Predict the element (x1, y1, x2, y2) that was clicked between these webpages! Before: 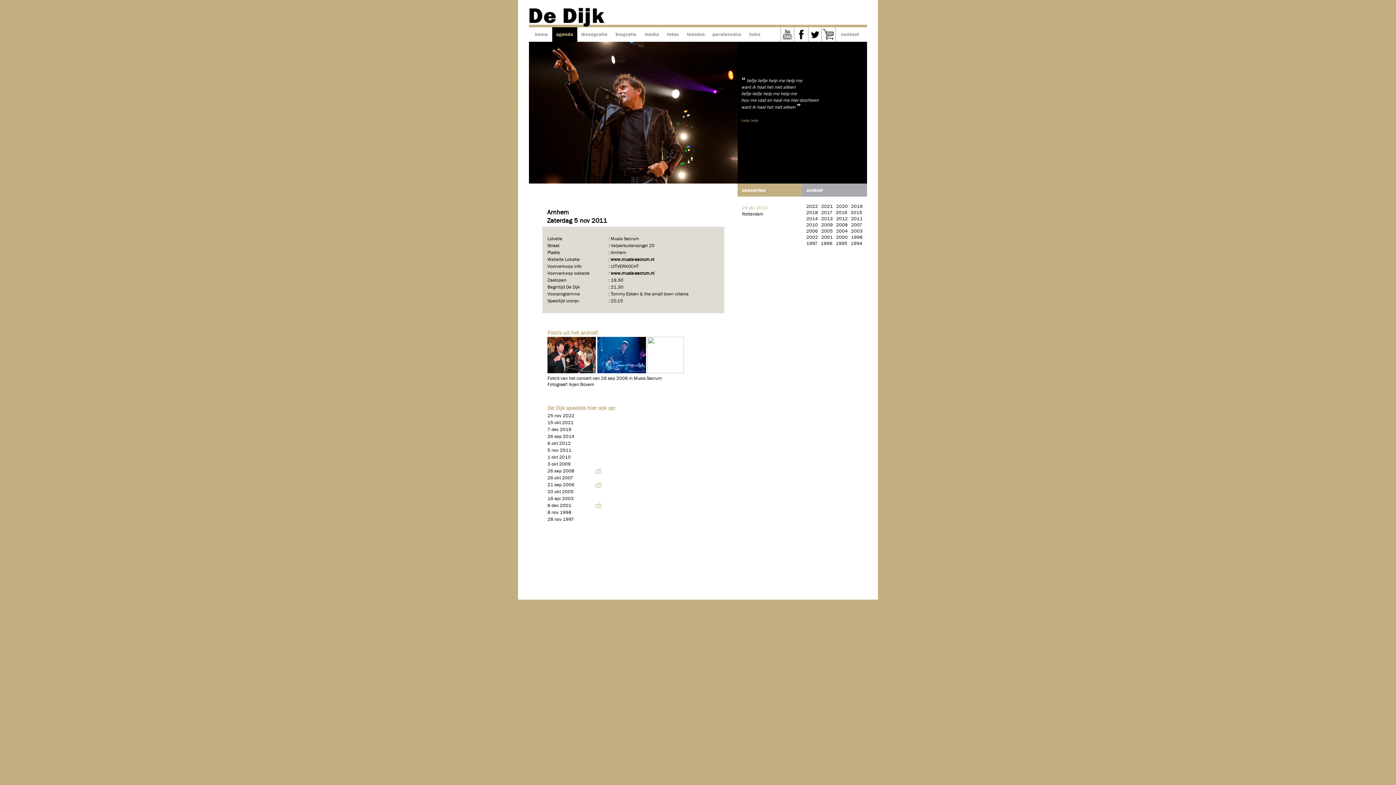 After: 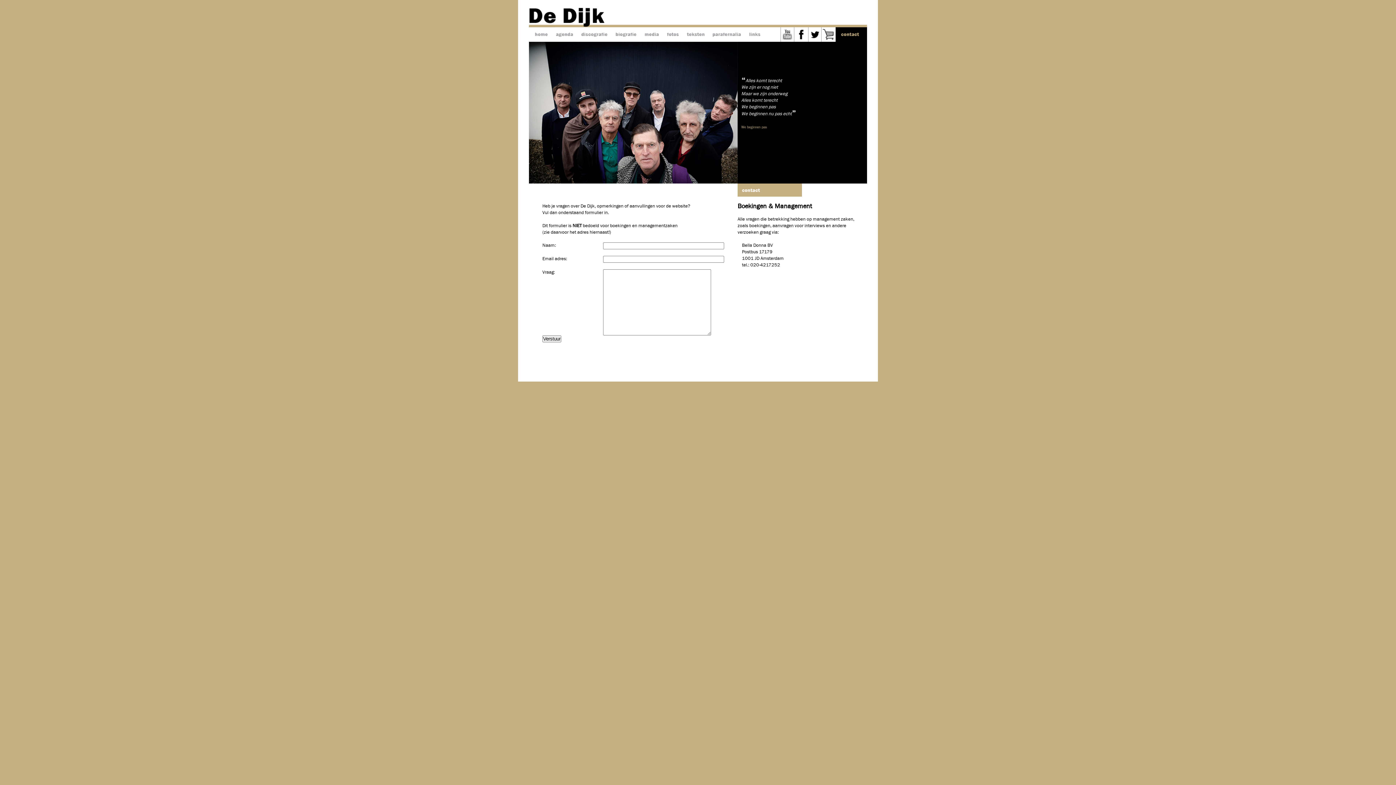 Action: bbox: (836, 36, 864, 44)